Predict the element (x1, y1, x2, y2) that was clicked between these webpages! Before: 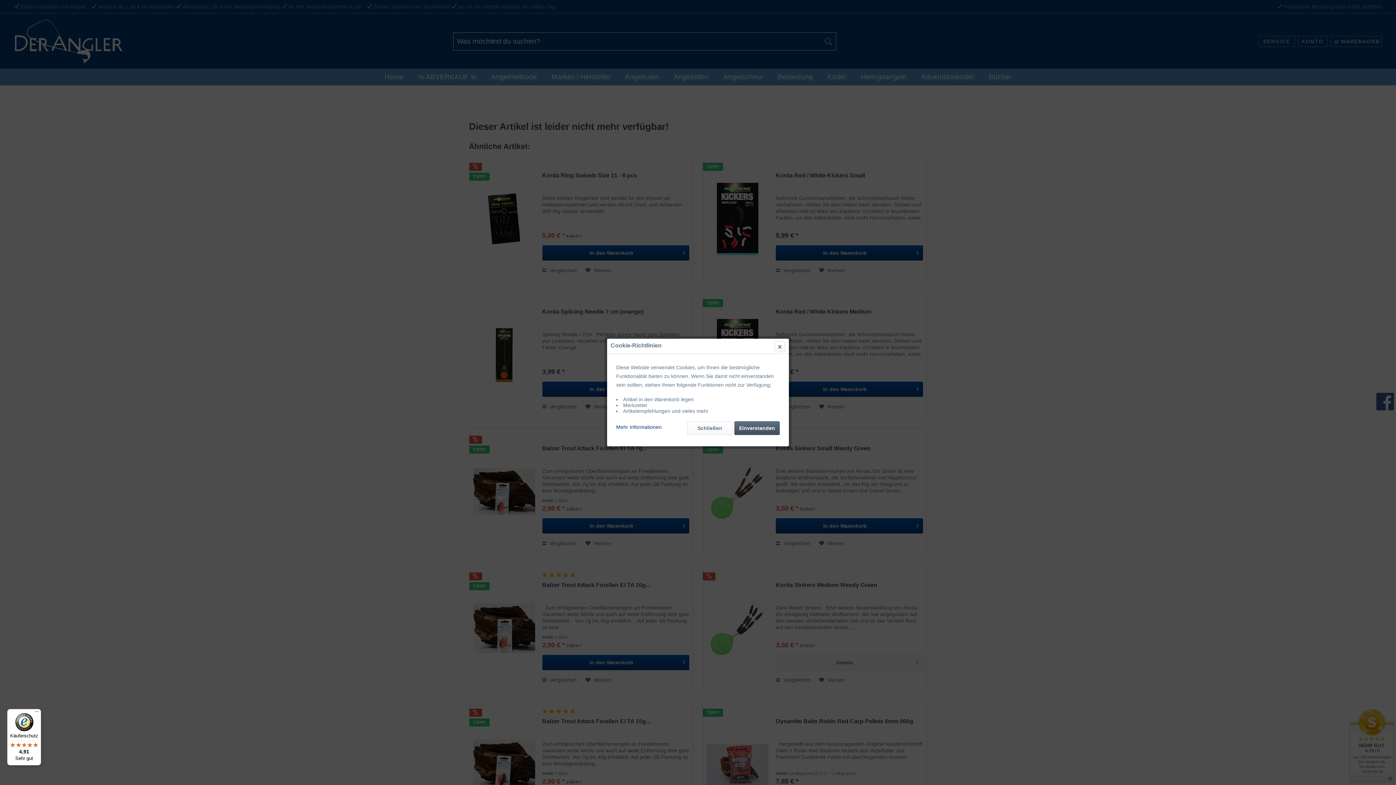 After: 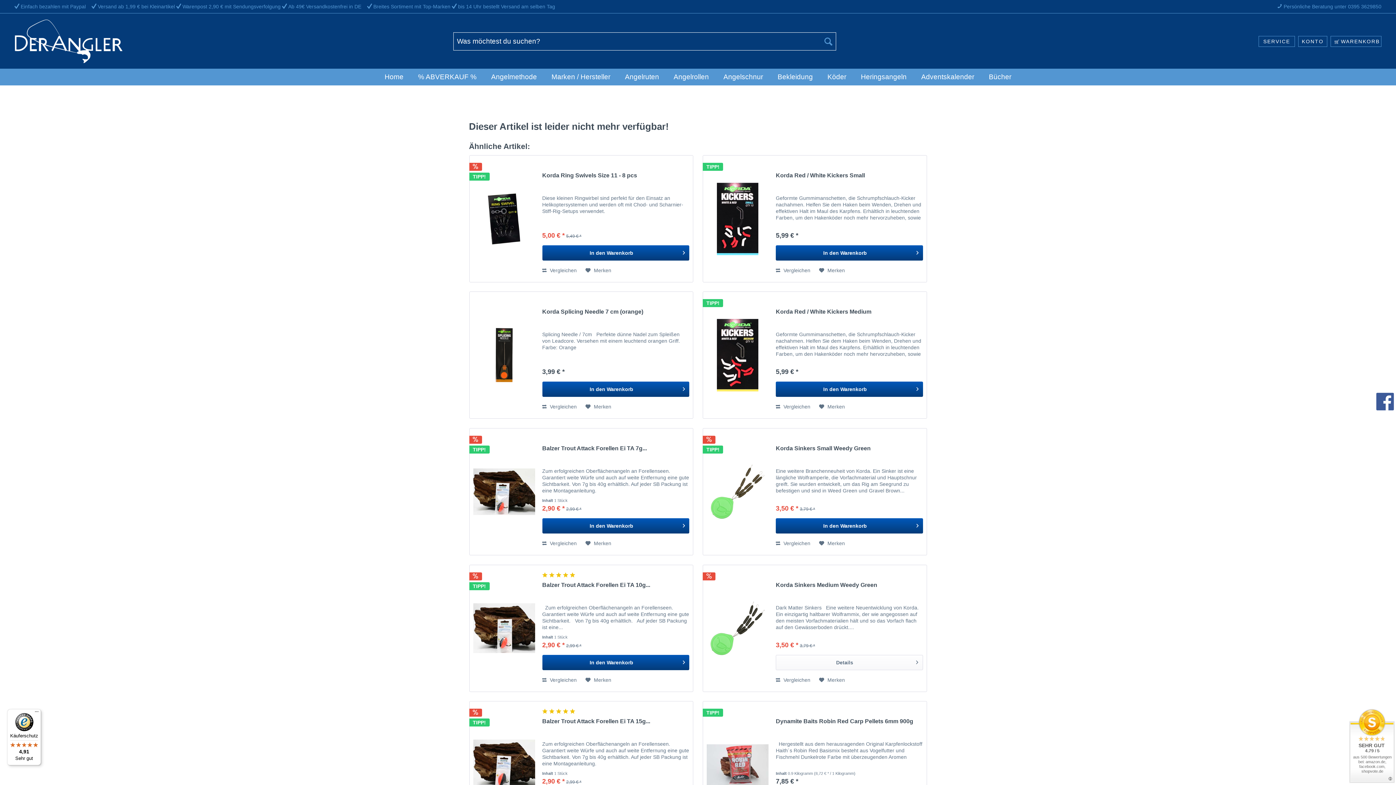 Action: label: Schließen bbox: (687, 421, 732, 435)